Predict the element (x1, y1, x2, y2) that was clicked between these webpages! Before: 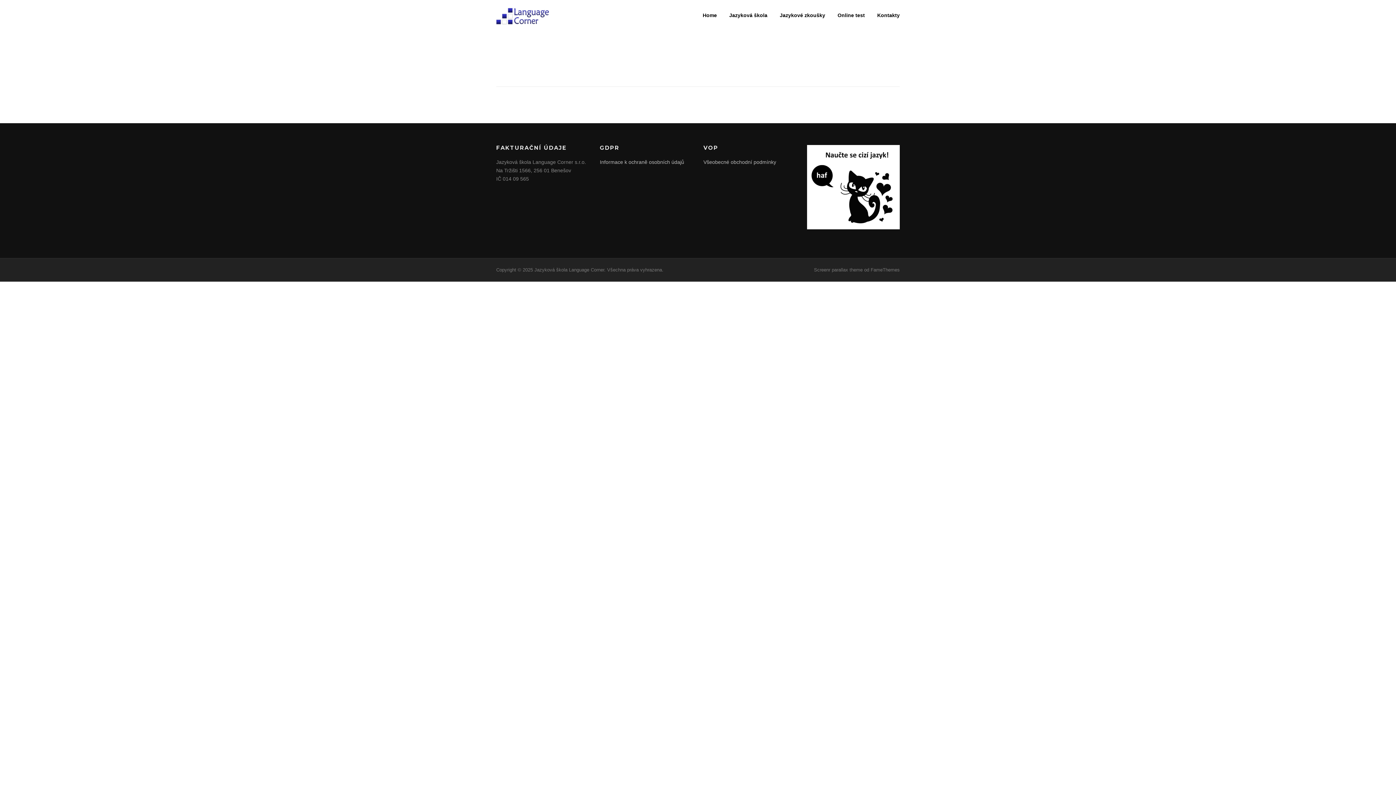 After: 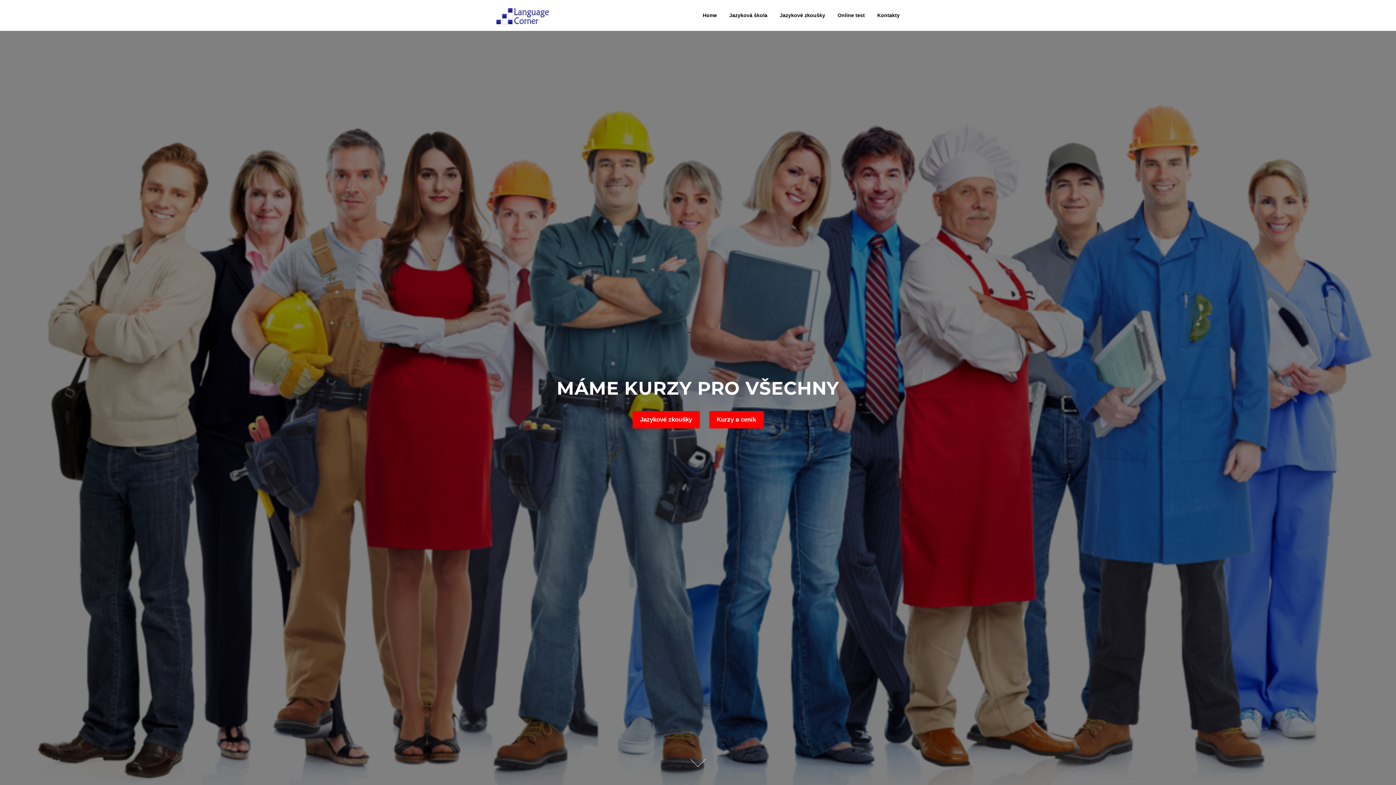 Action: bbox: (496, 0, 549, 30)